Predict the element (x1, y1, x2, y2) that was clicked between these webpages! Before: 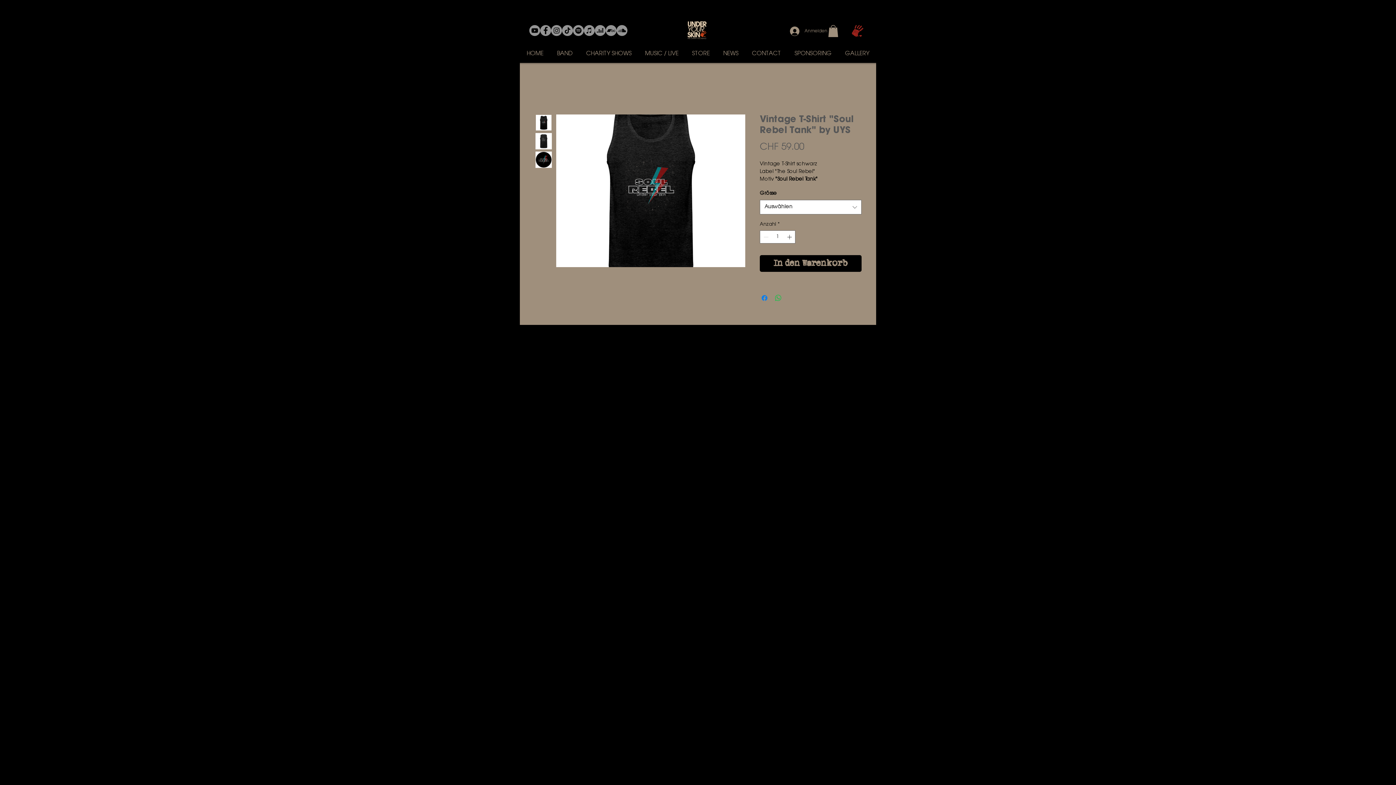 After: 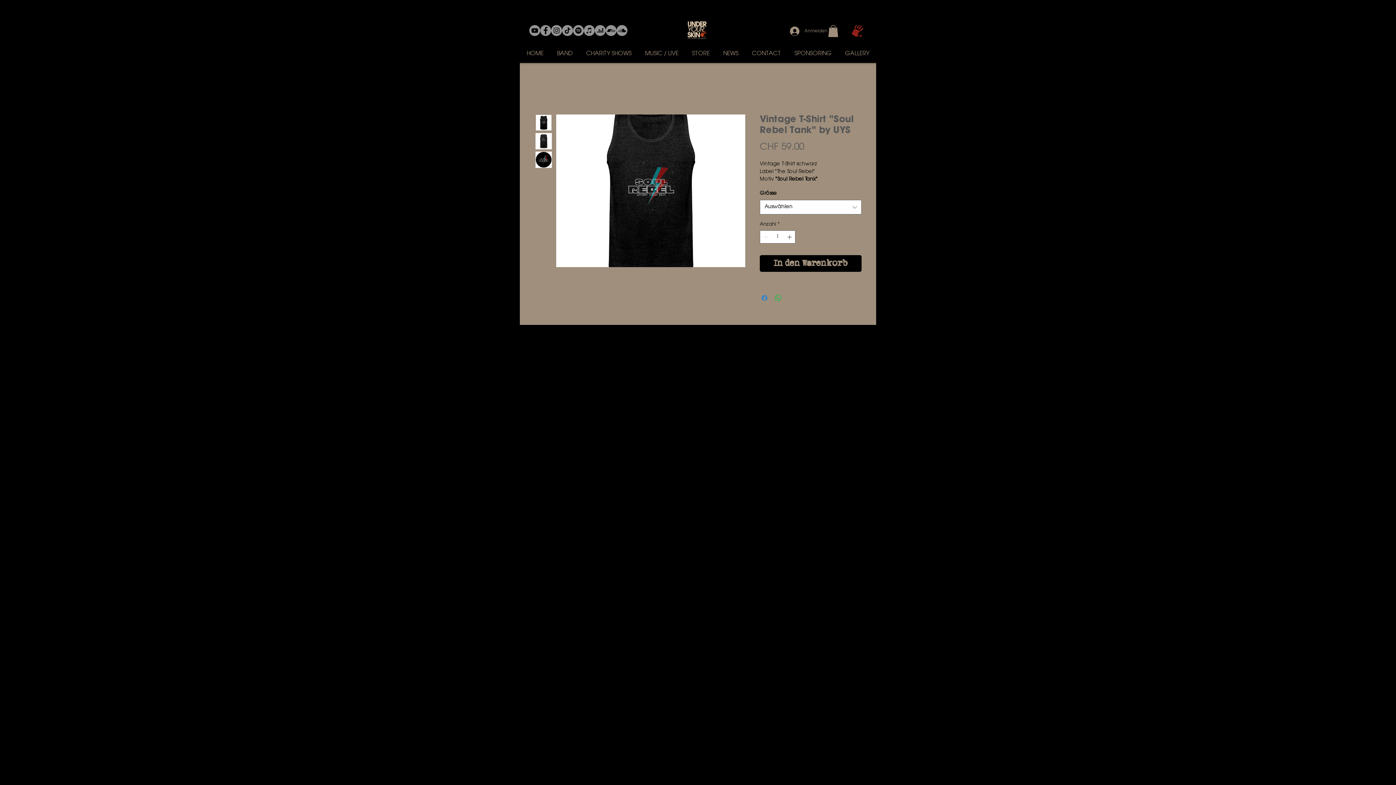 Action: bbox: (760, 293, 769, 302) label: Bei Facebook teilen